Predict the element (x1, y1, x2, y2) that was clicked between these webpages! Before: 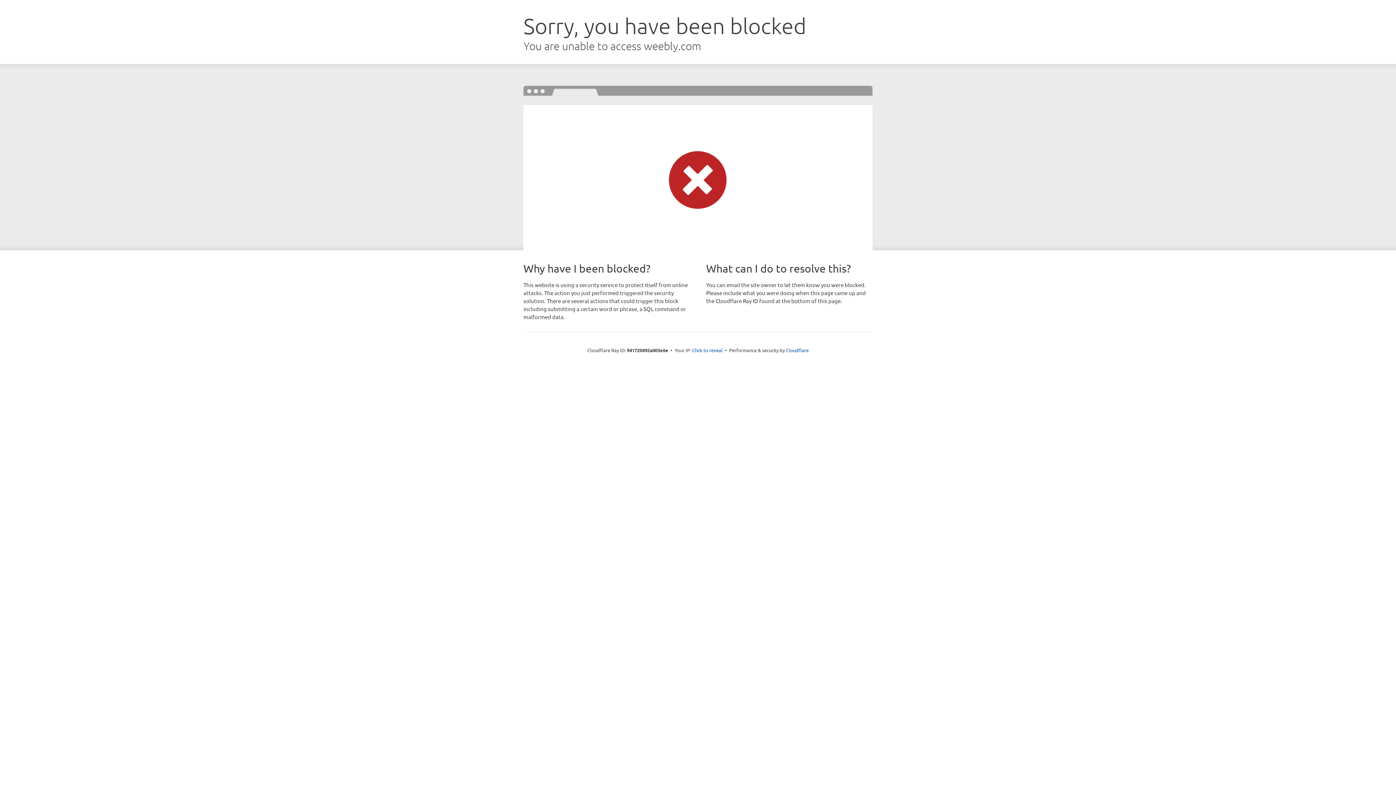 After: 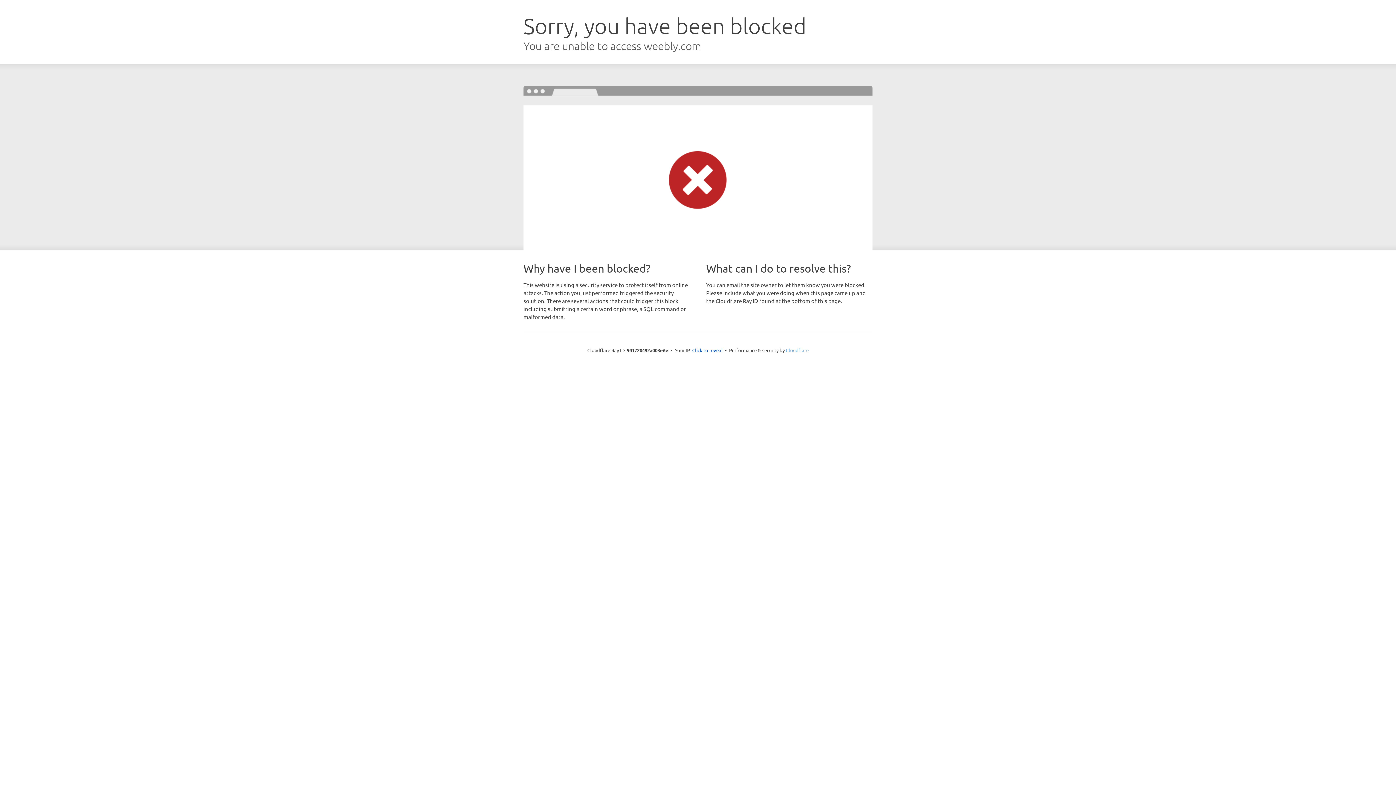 Action: bbox: (786, 347, 808, 353) label: Cloudflare